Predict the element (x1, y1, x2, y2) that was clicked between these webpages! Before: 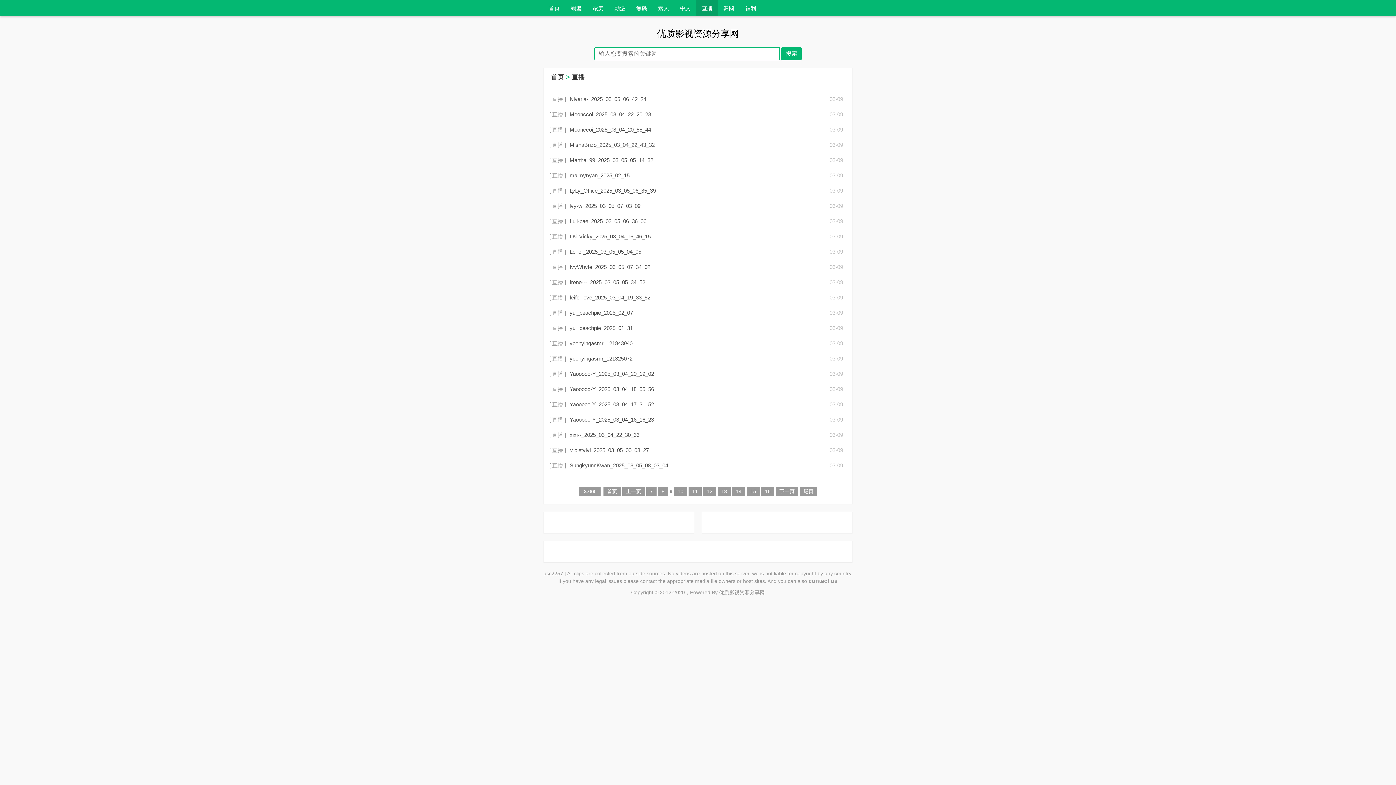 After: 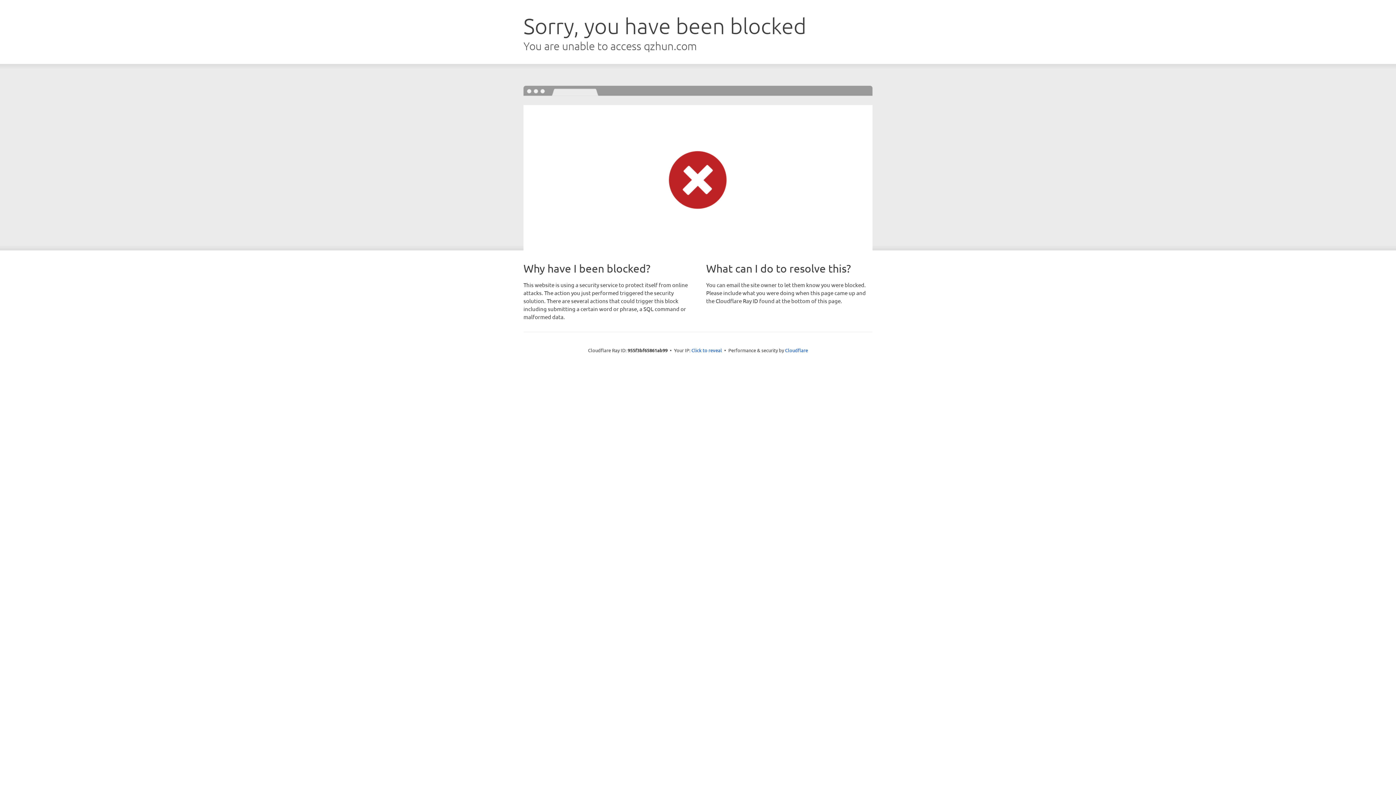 Action: bbox: (569, 355, 632, 361) label: yoonyingasmr_121325072